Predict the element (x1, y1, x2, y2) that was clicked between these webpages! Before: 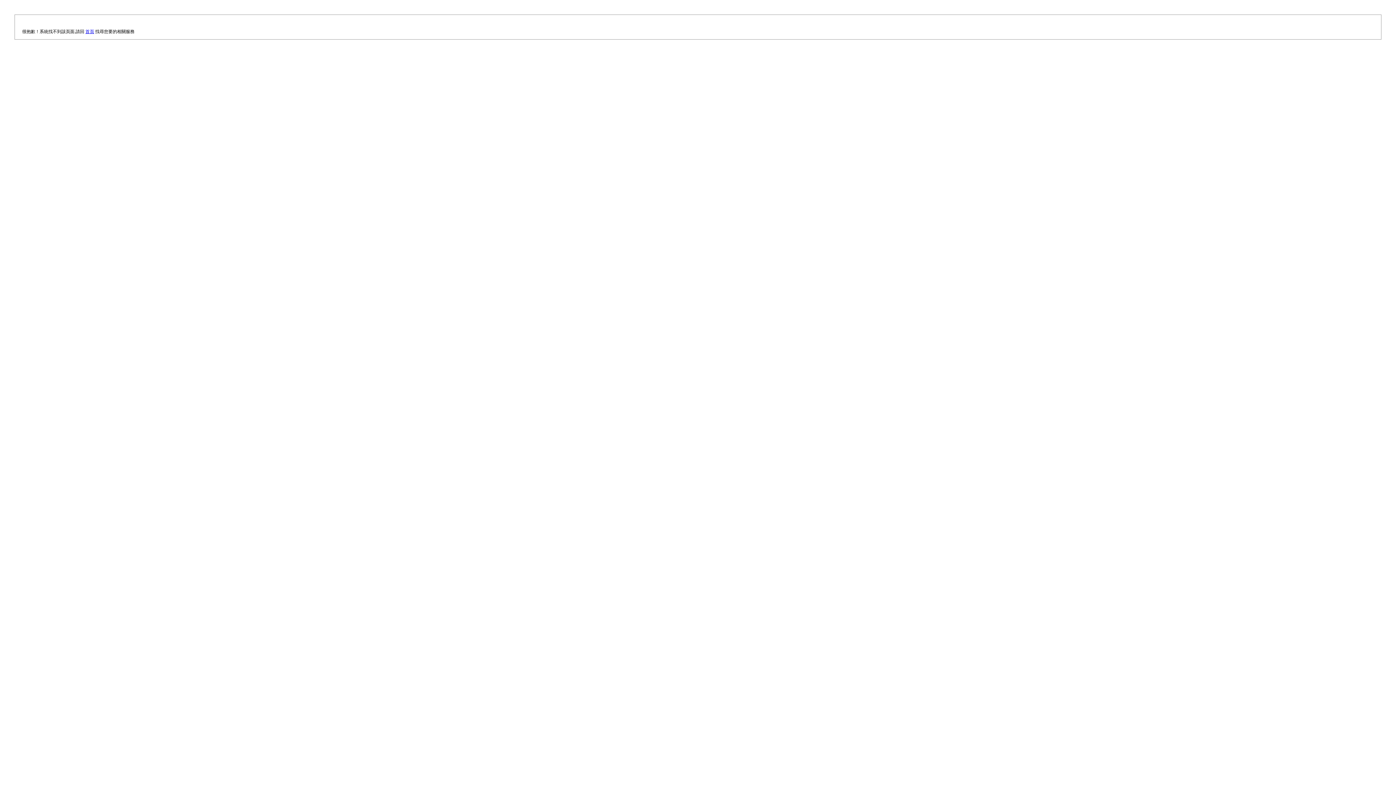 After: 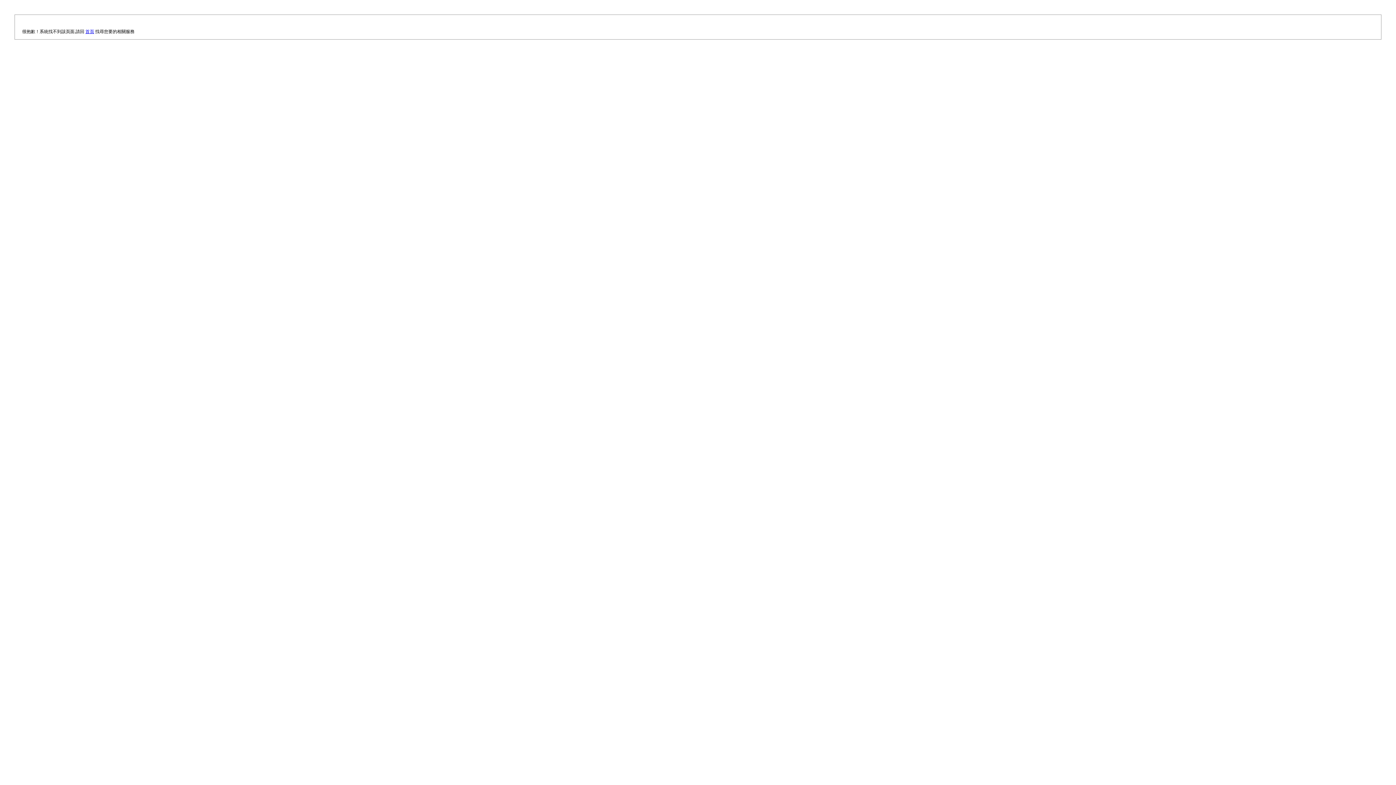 Action: bbox: (85, 29, 94, 34) label: 首頁